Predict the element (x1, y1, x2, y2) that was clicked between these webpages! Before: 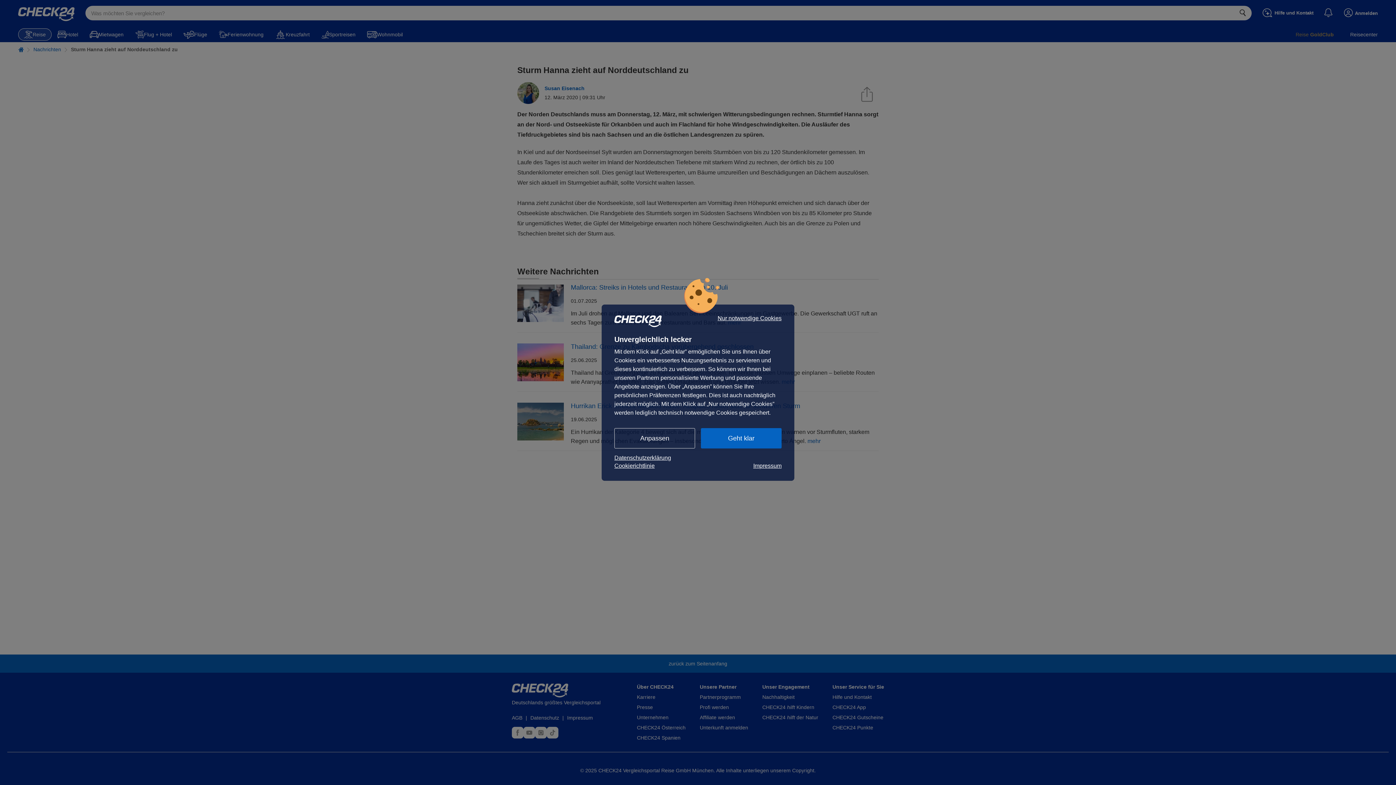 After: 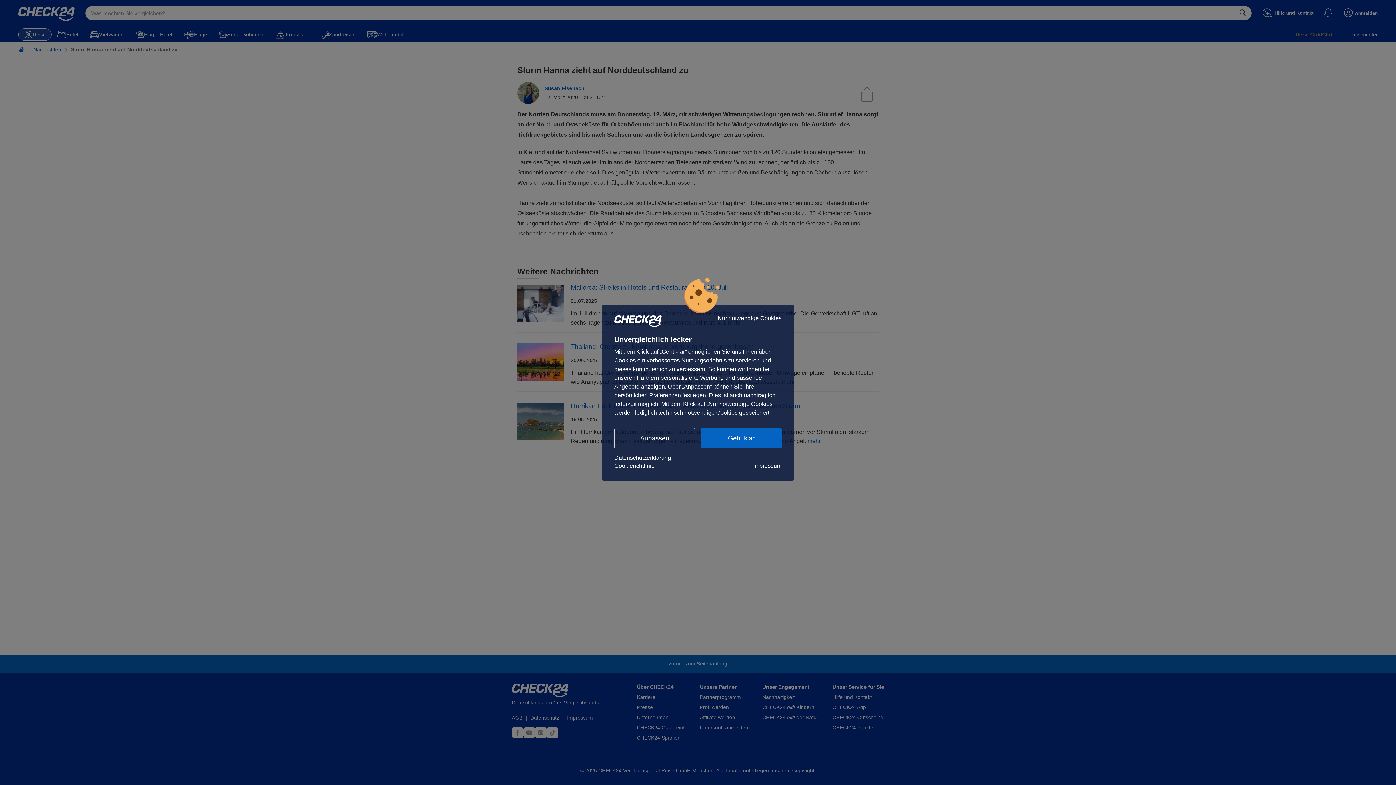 Action: bbox: (614, 462, 654, 470) label: Cookierichtlinie